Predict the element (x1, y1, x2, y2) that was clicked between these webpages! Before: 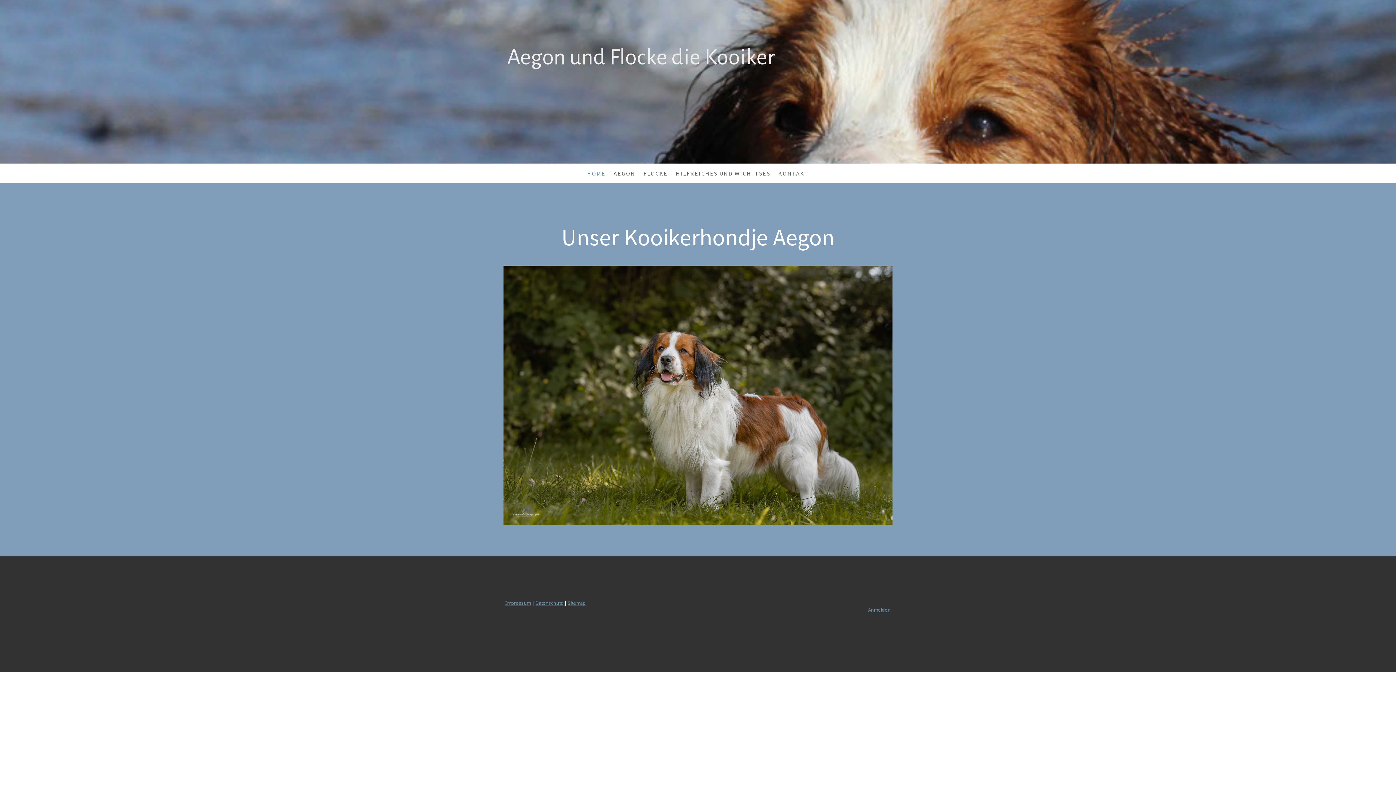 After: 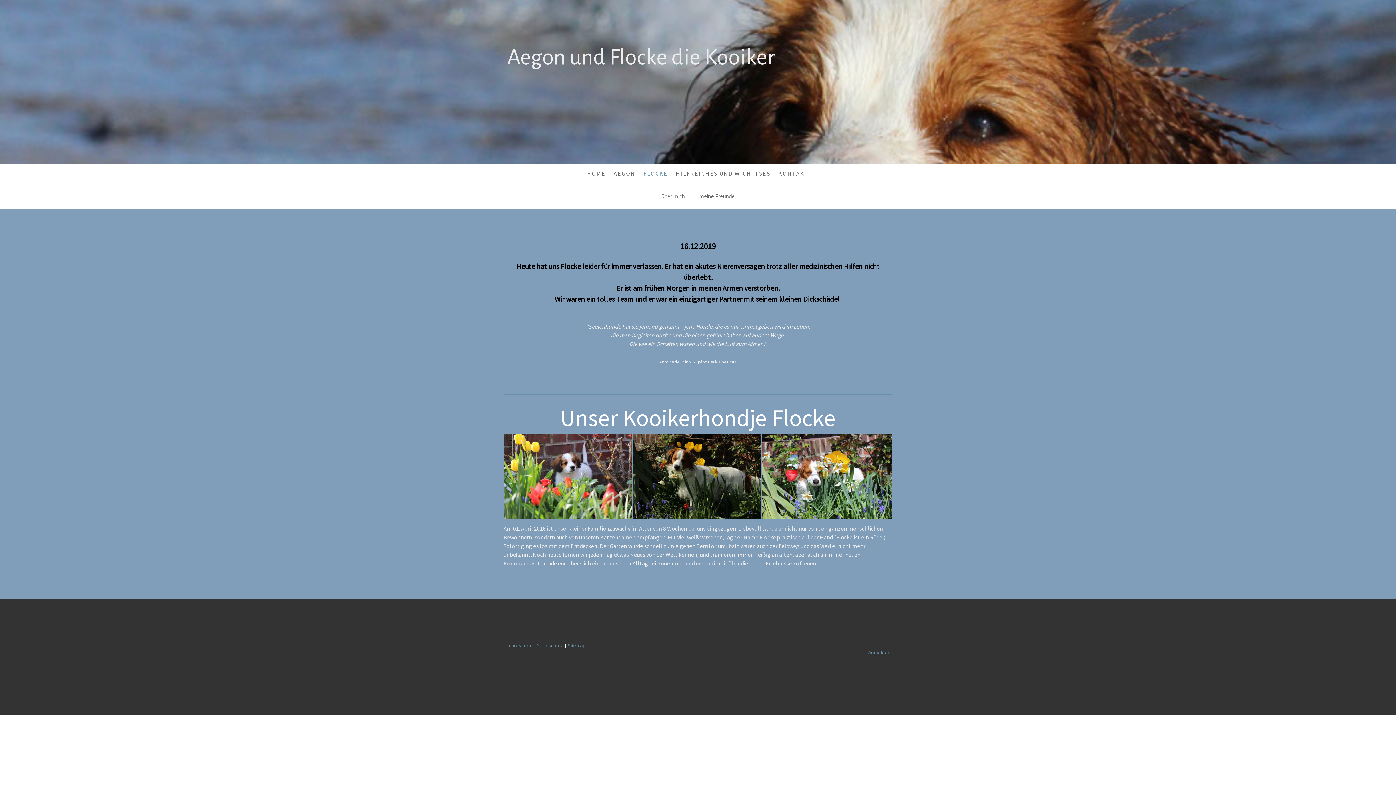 Action: label: FLOCKE bbox: (639, 165, 672, 181)